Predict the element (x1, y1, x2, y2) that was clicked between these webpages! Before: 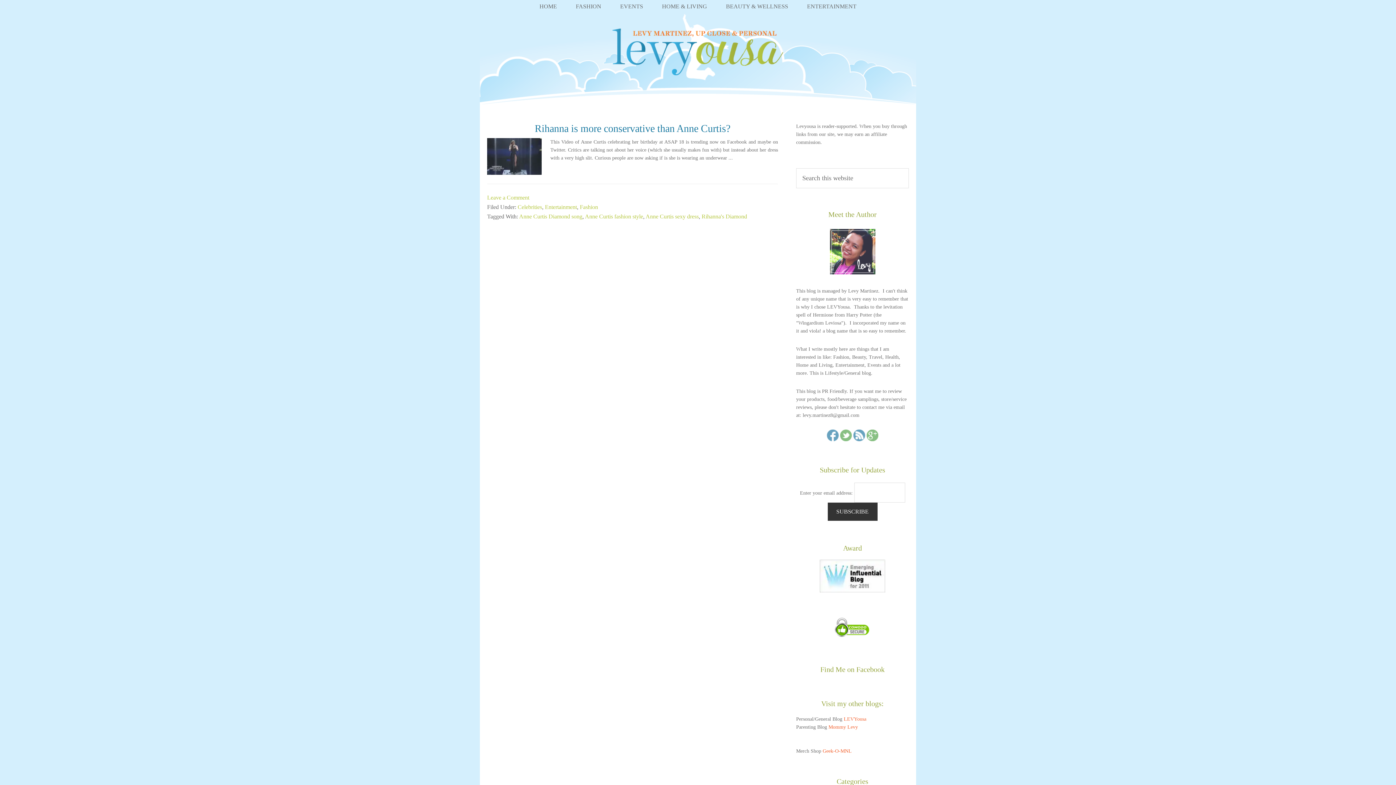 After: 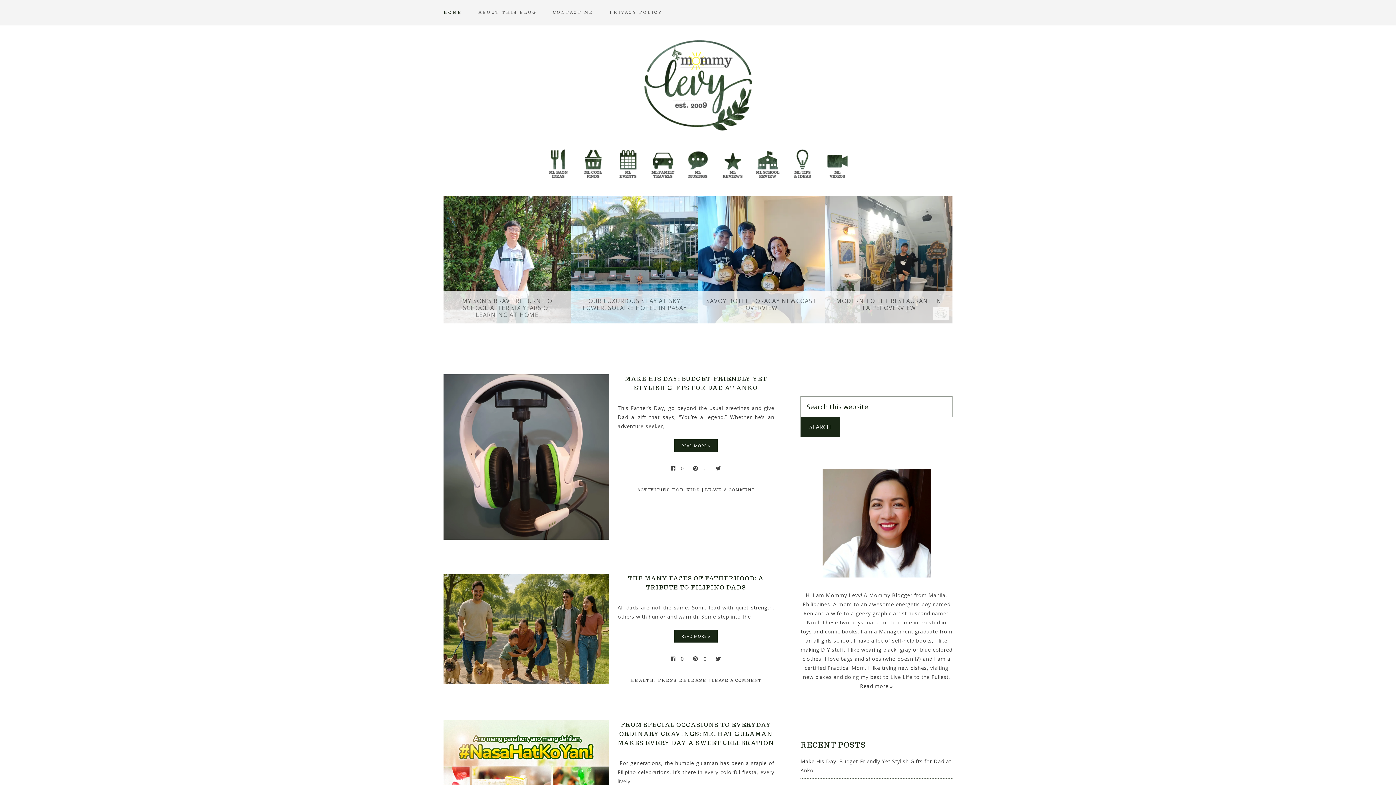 Action: bbox: (828, 724, 858, 730) label: Mommy Levy